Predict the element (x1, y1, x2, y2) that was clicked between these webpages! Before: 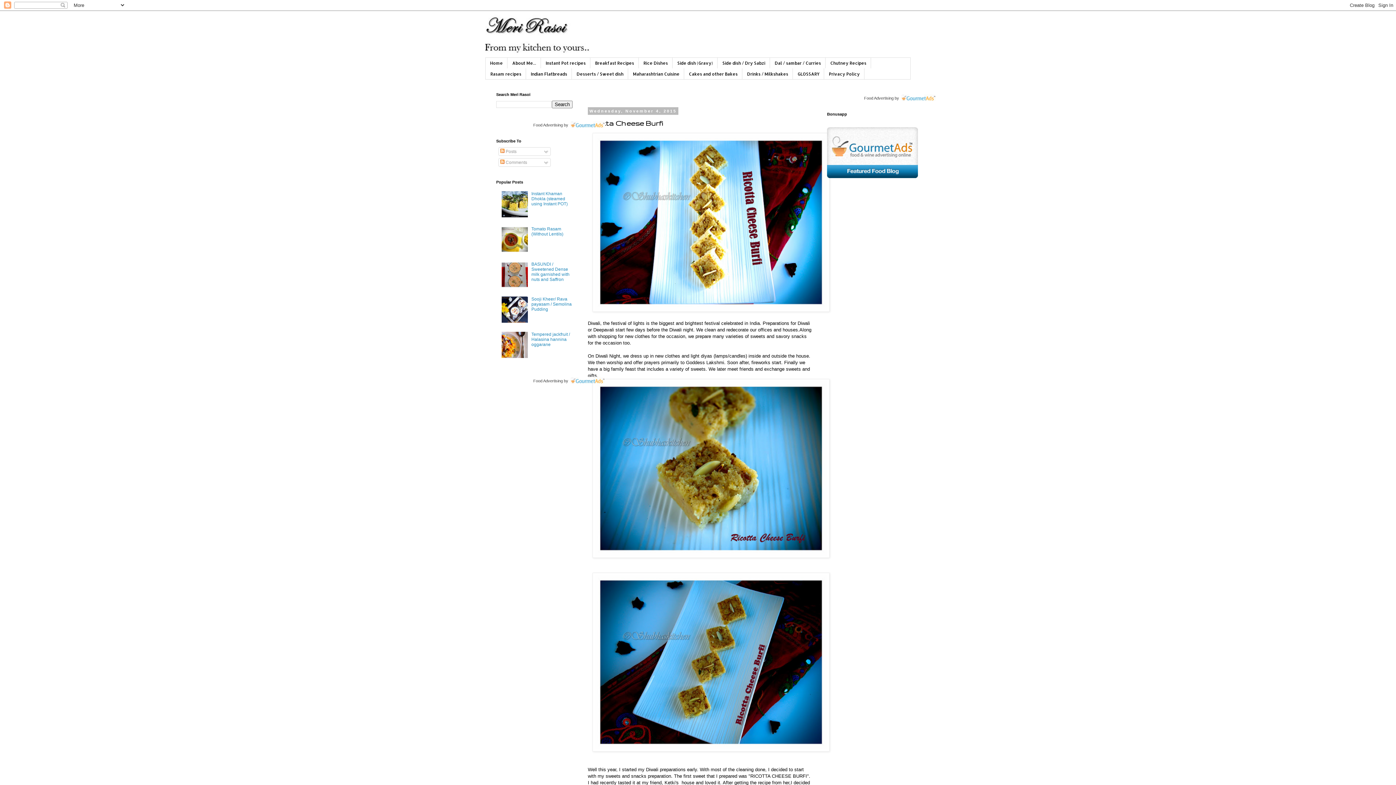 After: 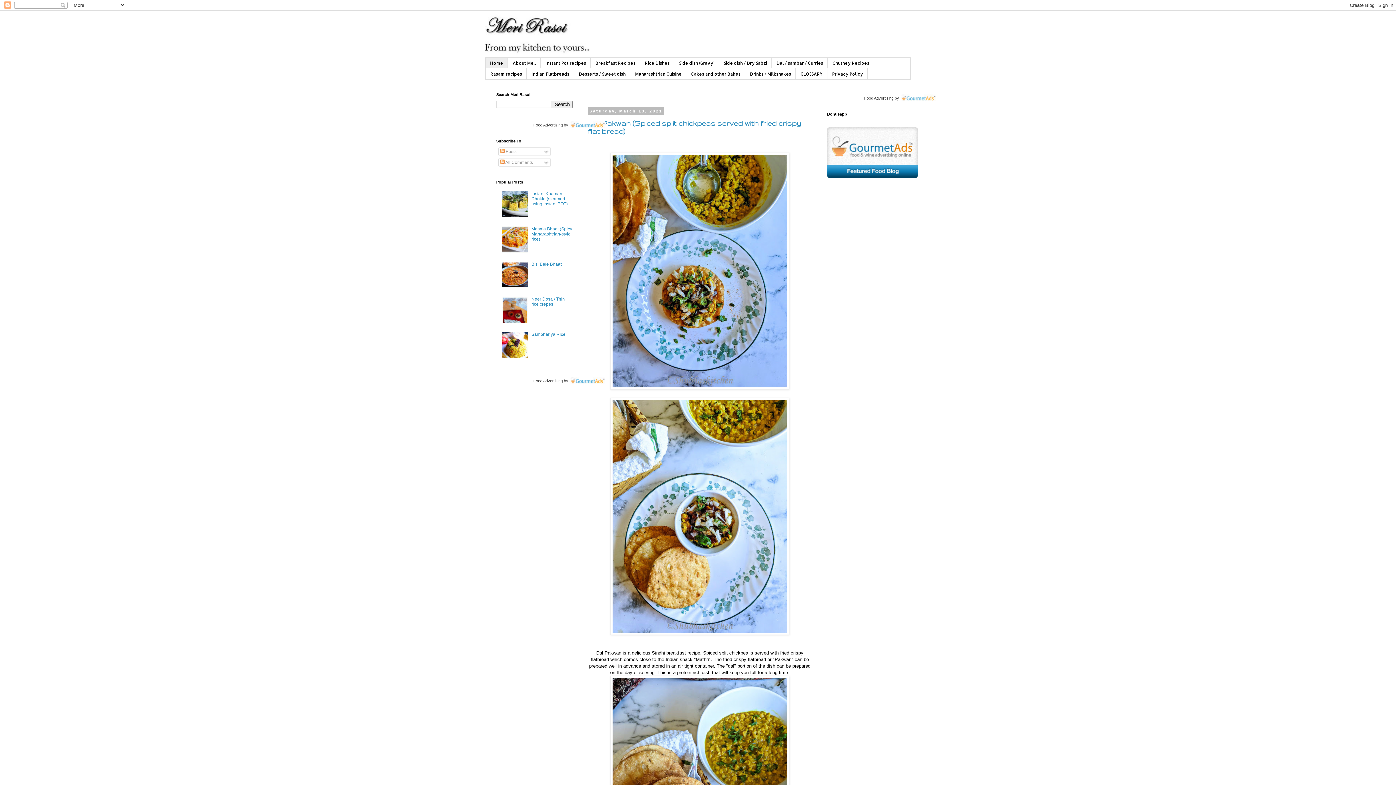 Action: bbox: (485, 14, 910, 57)